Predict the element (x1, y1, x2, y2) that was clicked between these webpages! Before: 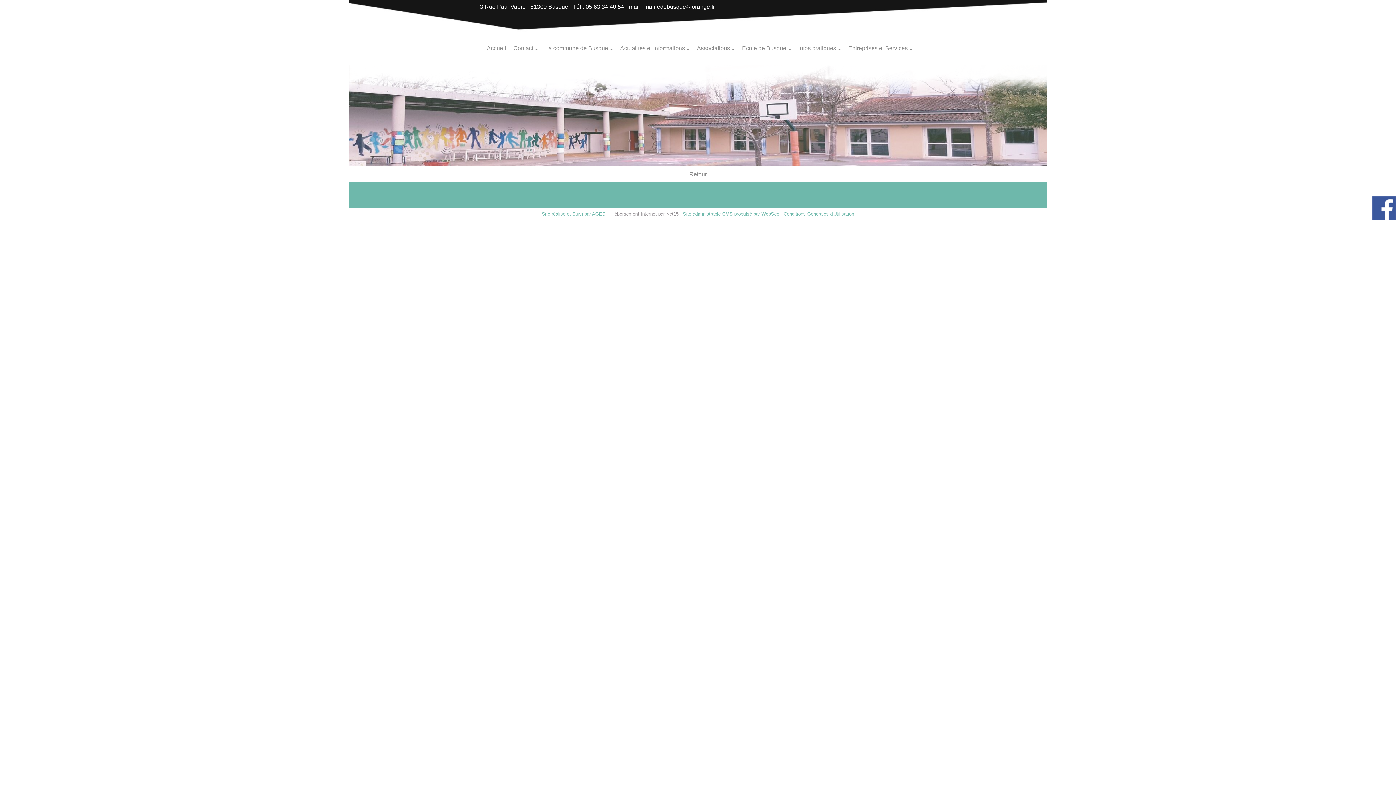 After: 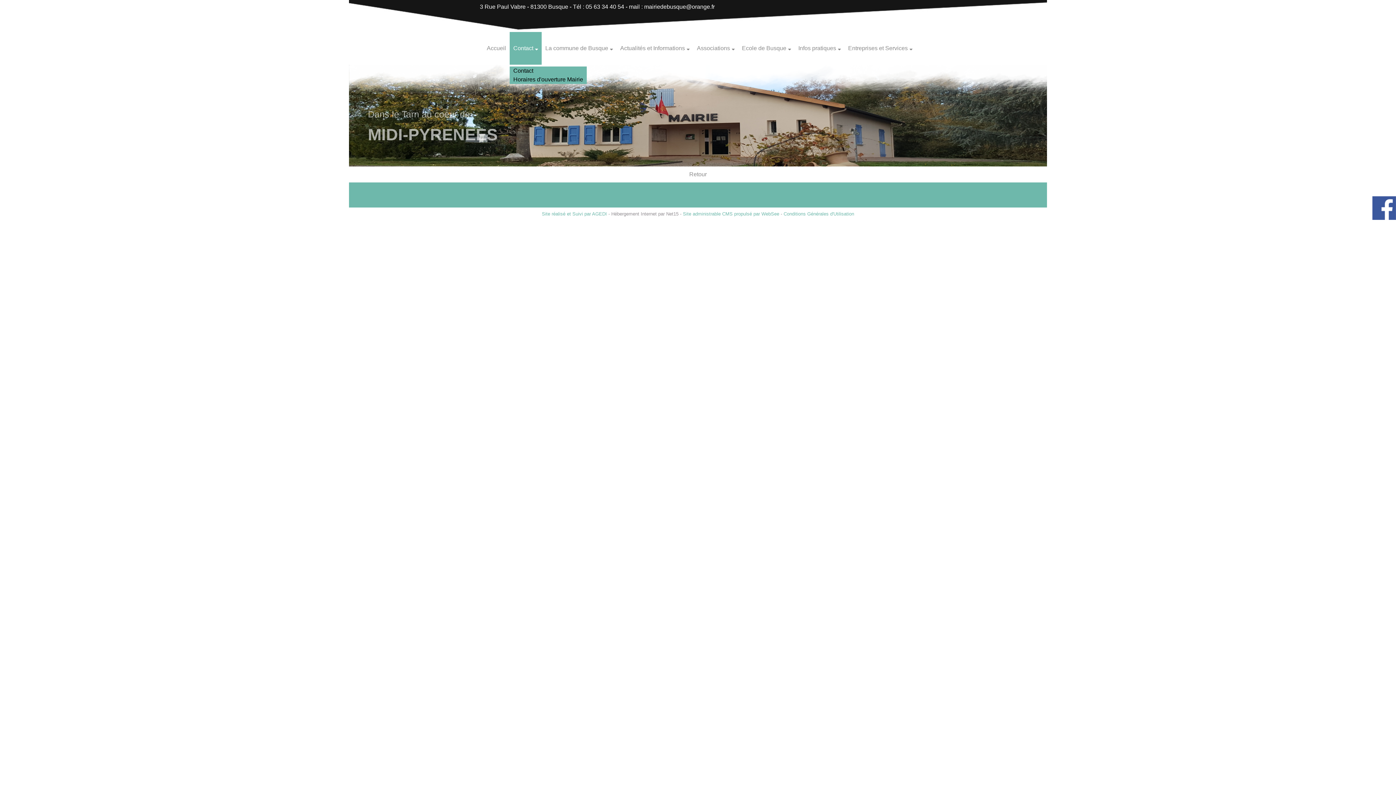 Action: label: Contact bbox: (509, 32, 541, 64)